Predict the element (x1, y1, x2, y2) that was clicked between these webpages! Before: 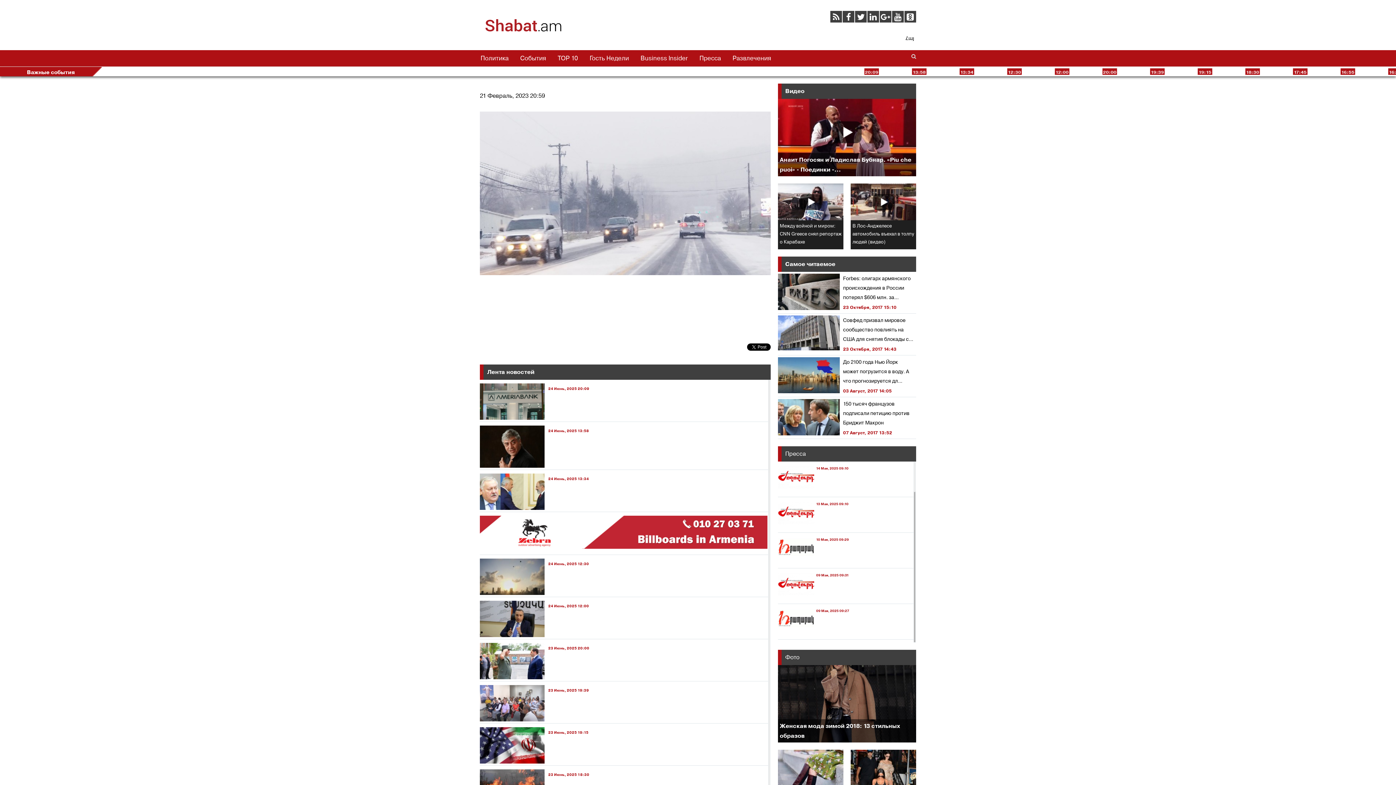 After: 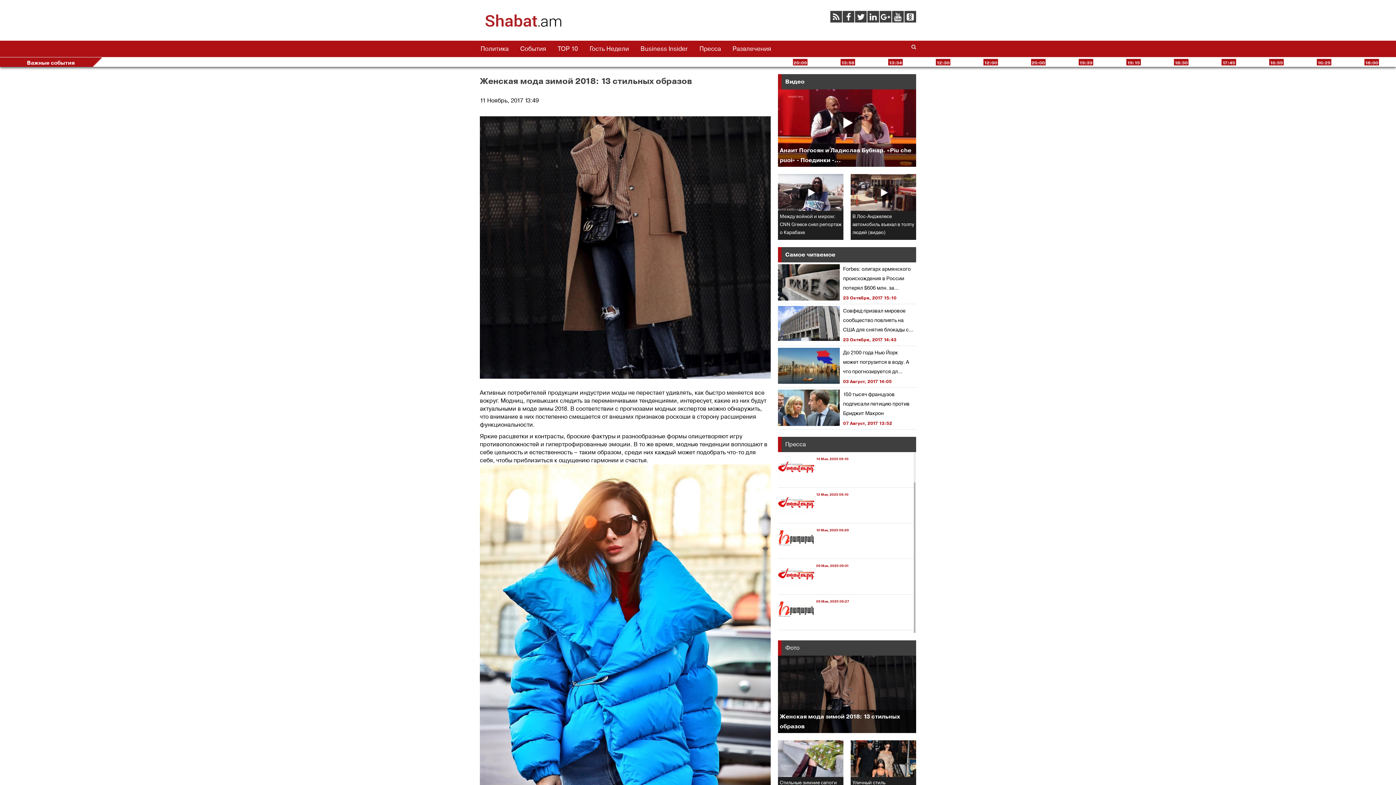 Action: bbox: (778, 665, 916, 742)